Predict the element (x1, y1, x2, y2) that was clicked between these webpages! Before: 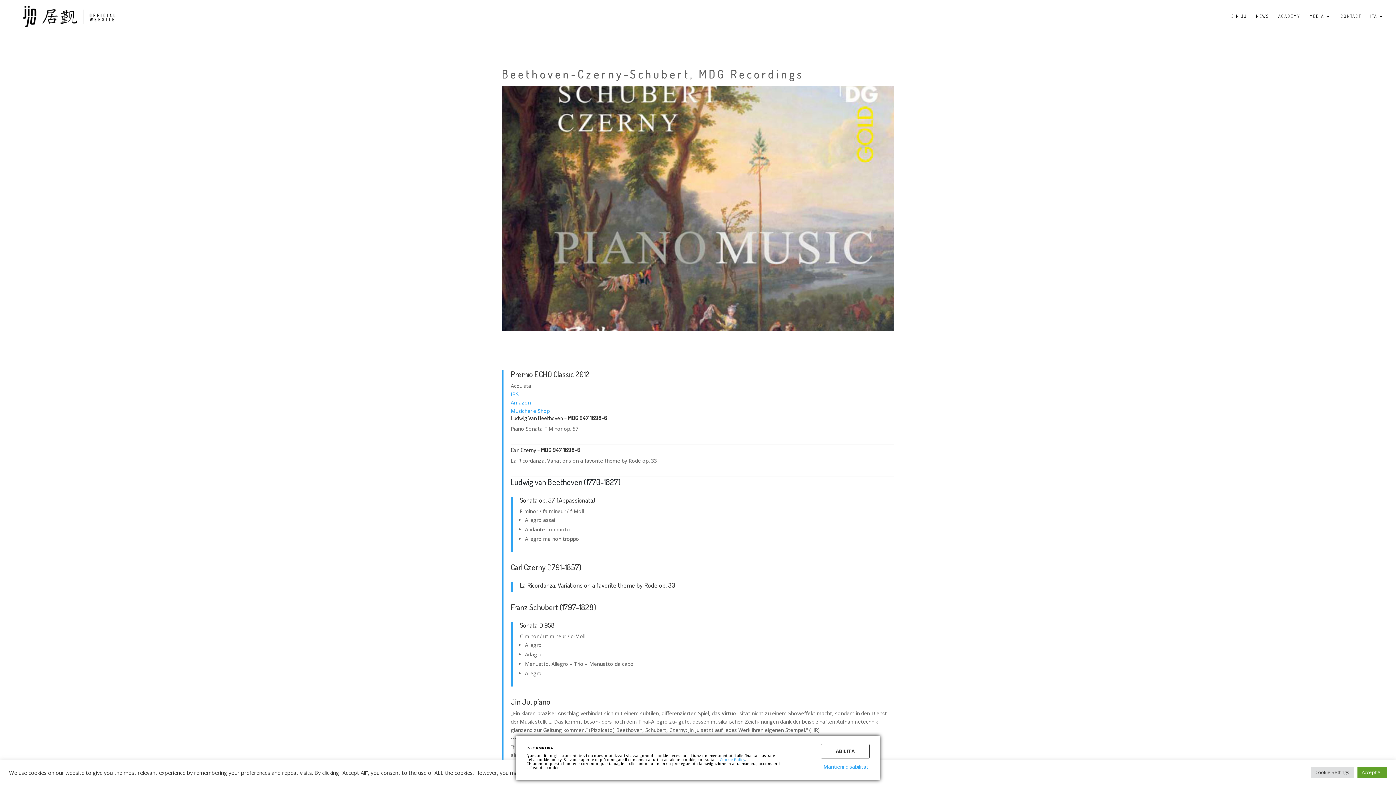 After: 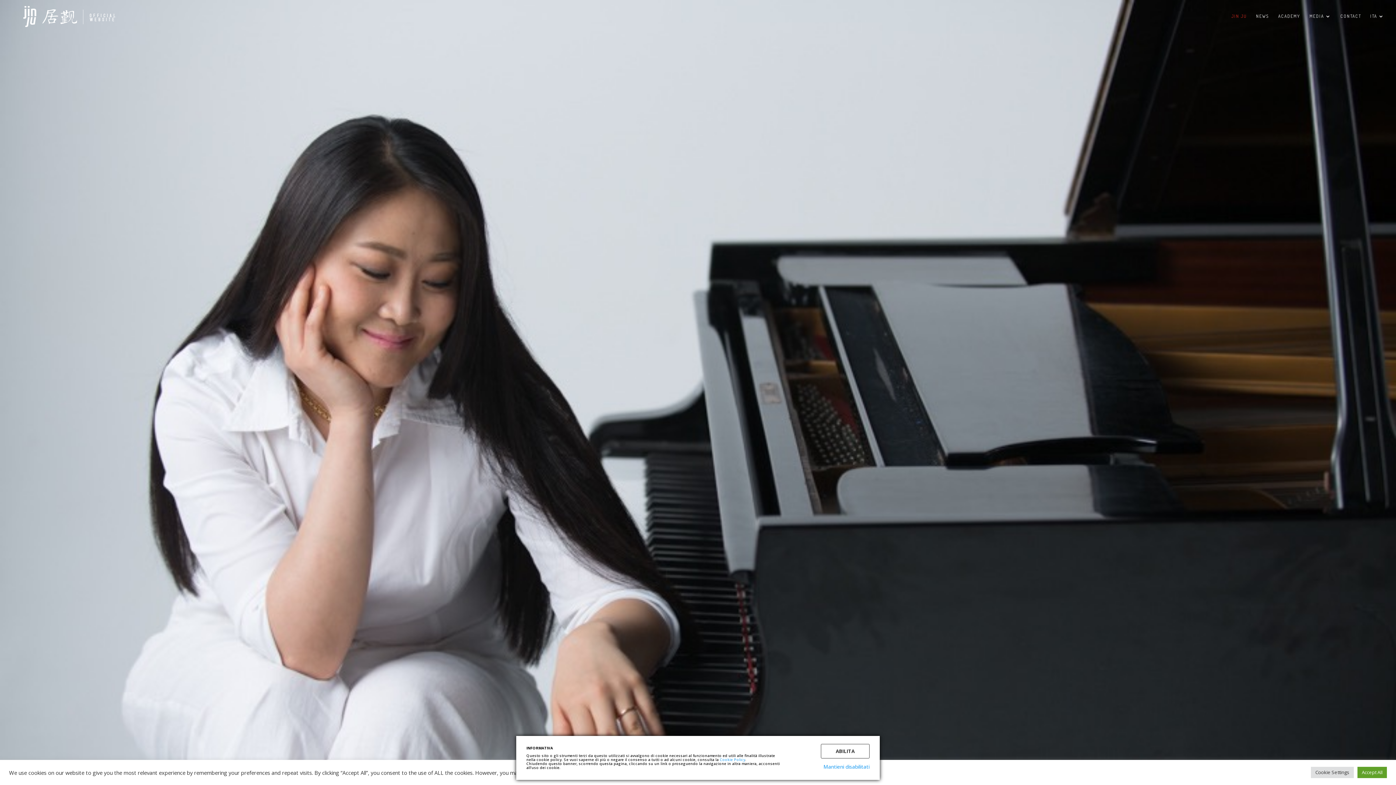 Action: bbox: (1231, 13, 1247, 32) label: JIN JU